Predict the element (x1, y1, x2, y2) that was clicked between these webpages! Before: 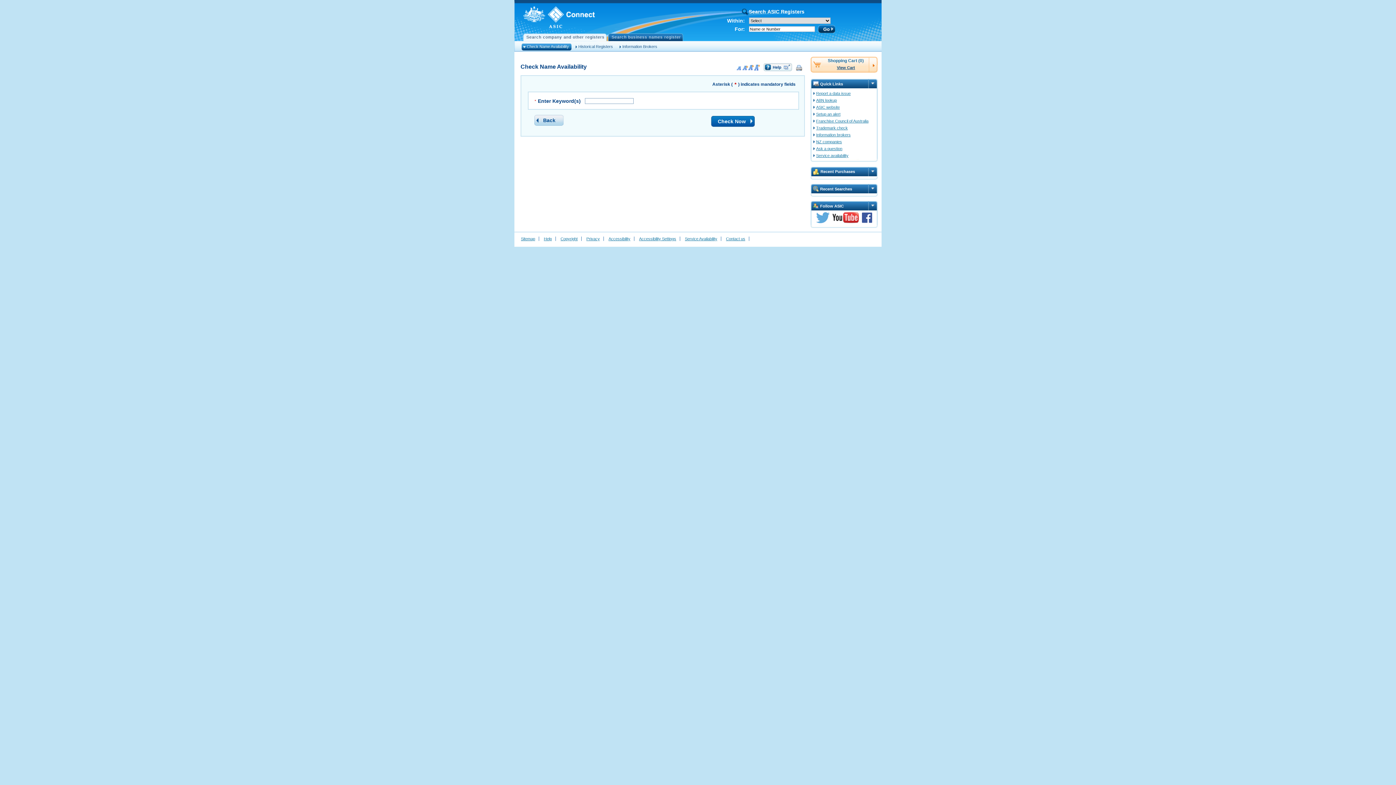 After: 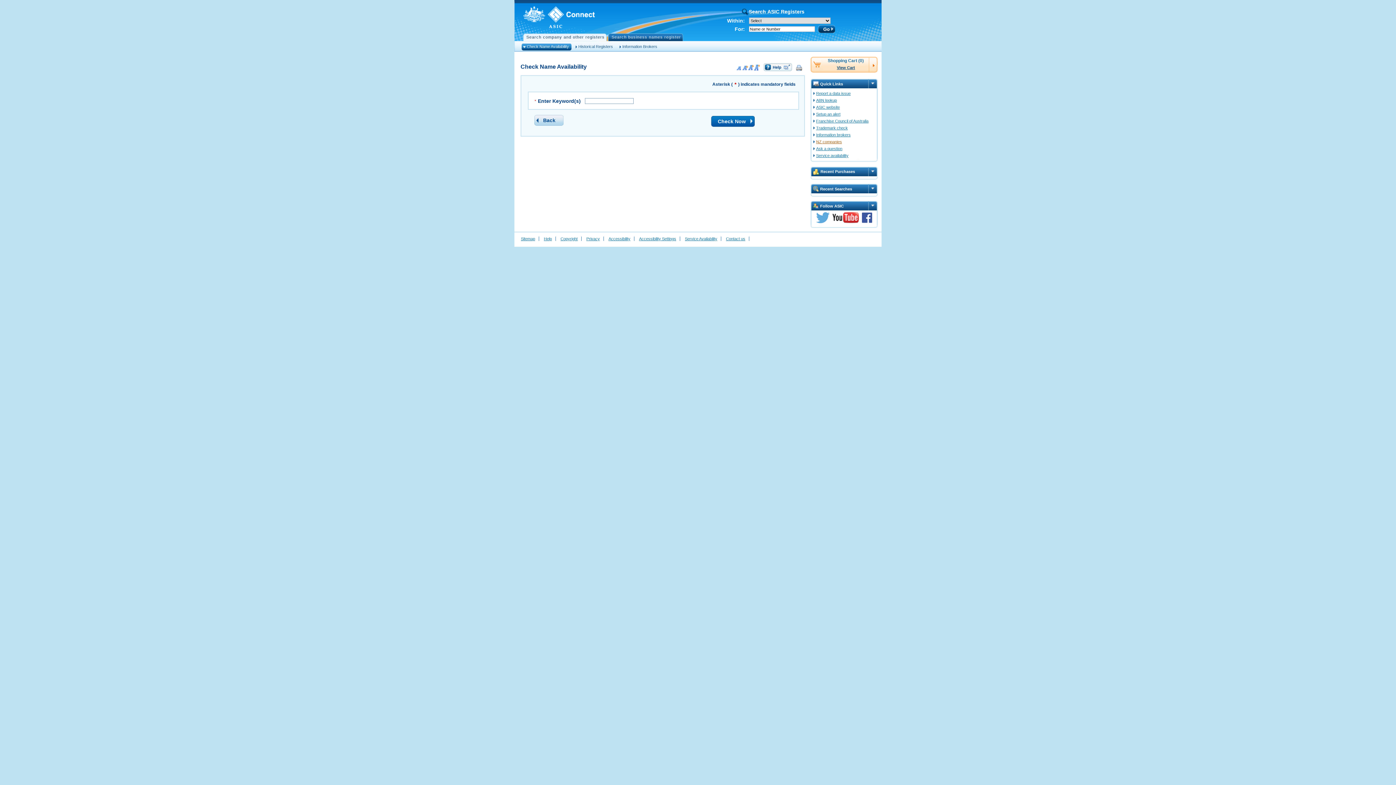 Action: label: NZ companies
(External Link) bbox: (816, 139, 842, 144)